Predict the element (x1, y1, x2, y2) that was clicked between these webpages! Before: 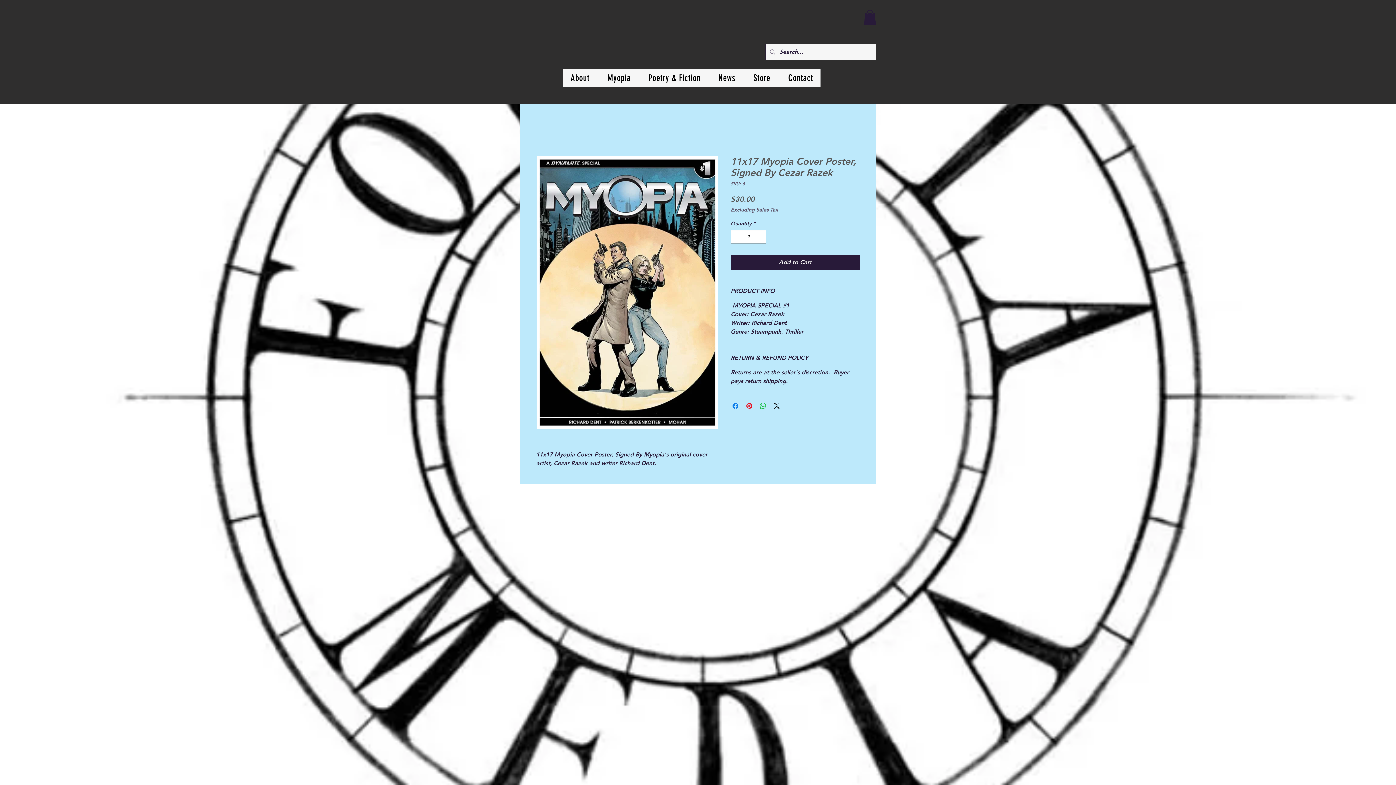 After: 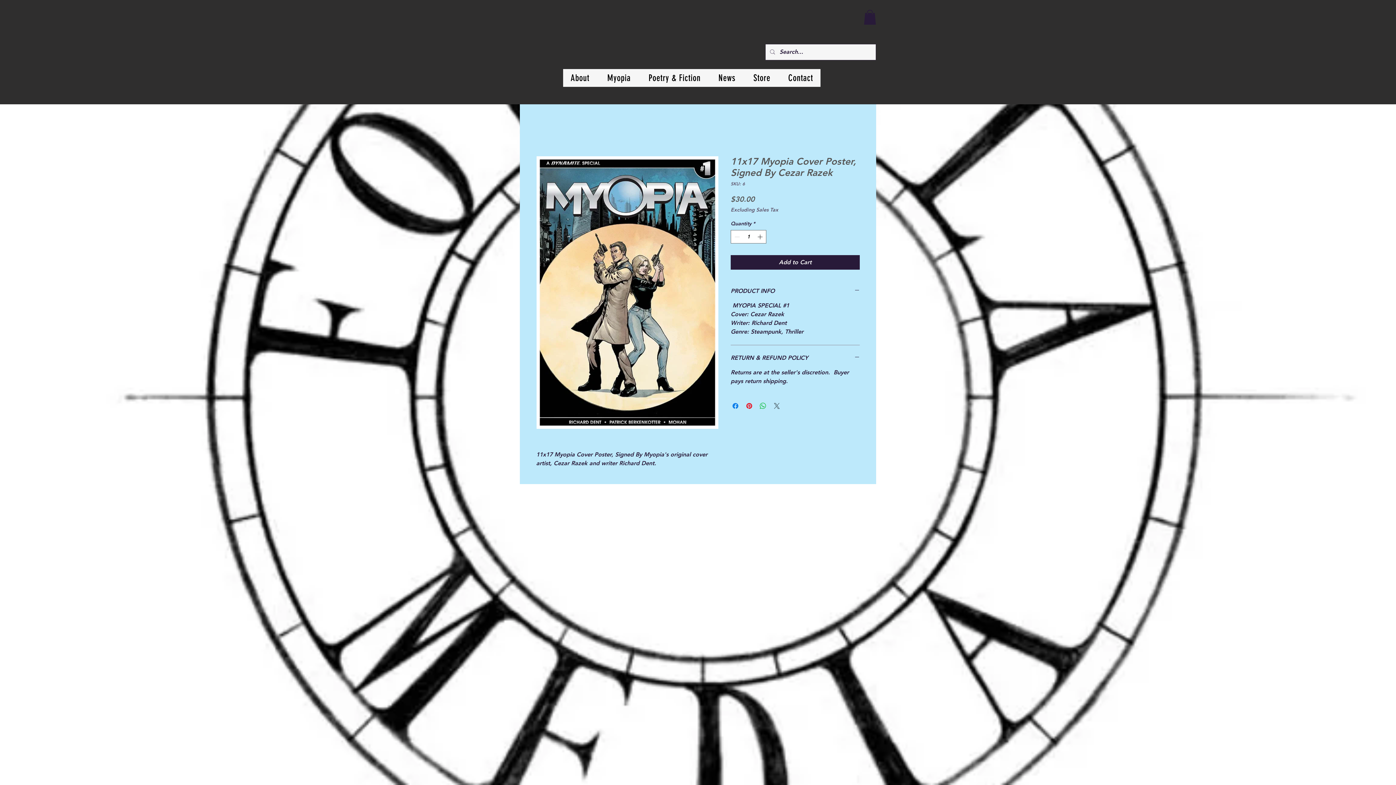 Action: label: Share on X bbox: (772, 401, 781, 410)